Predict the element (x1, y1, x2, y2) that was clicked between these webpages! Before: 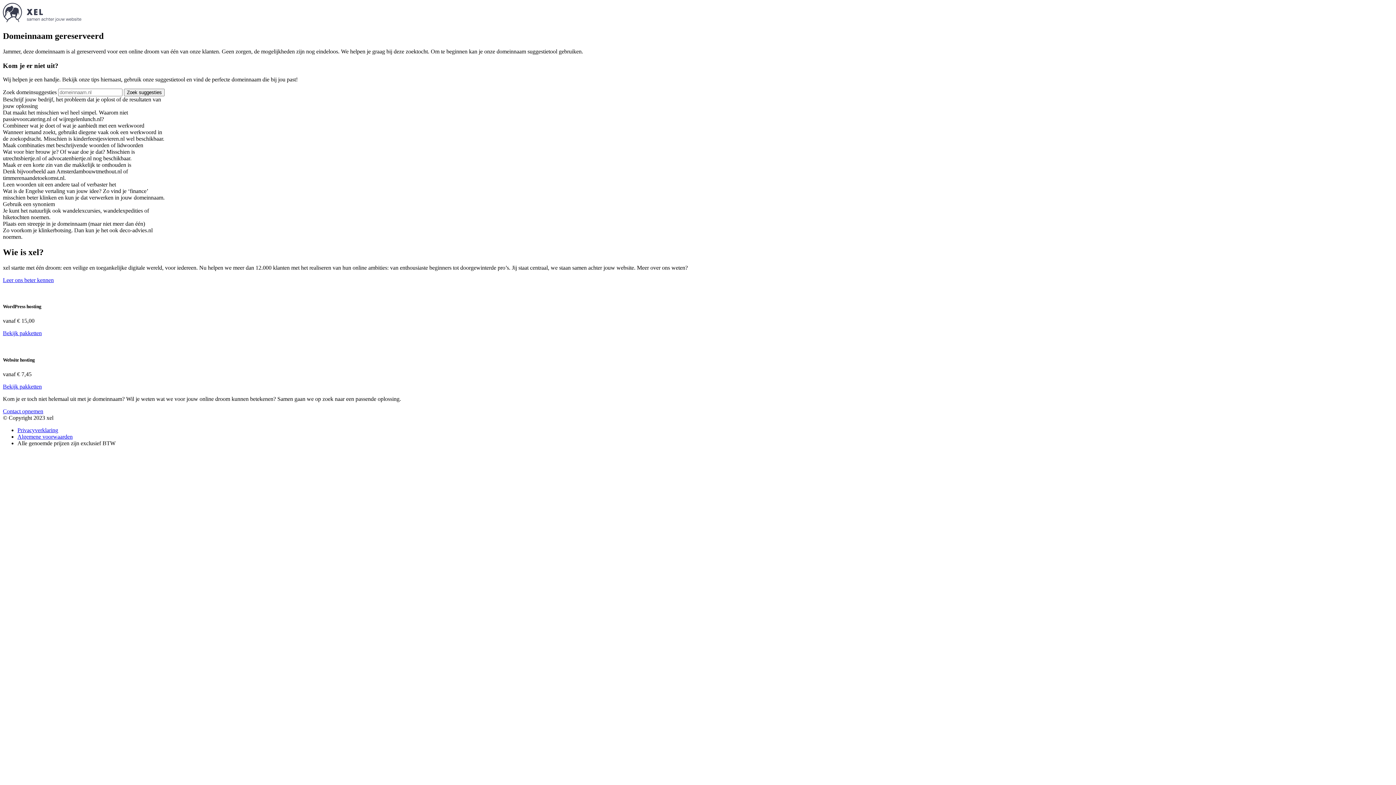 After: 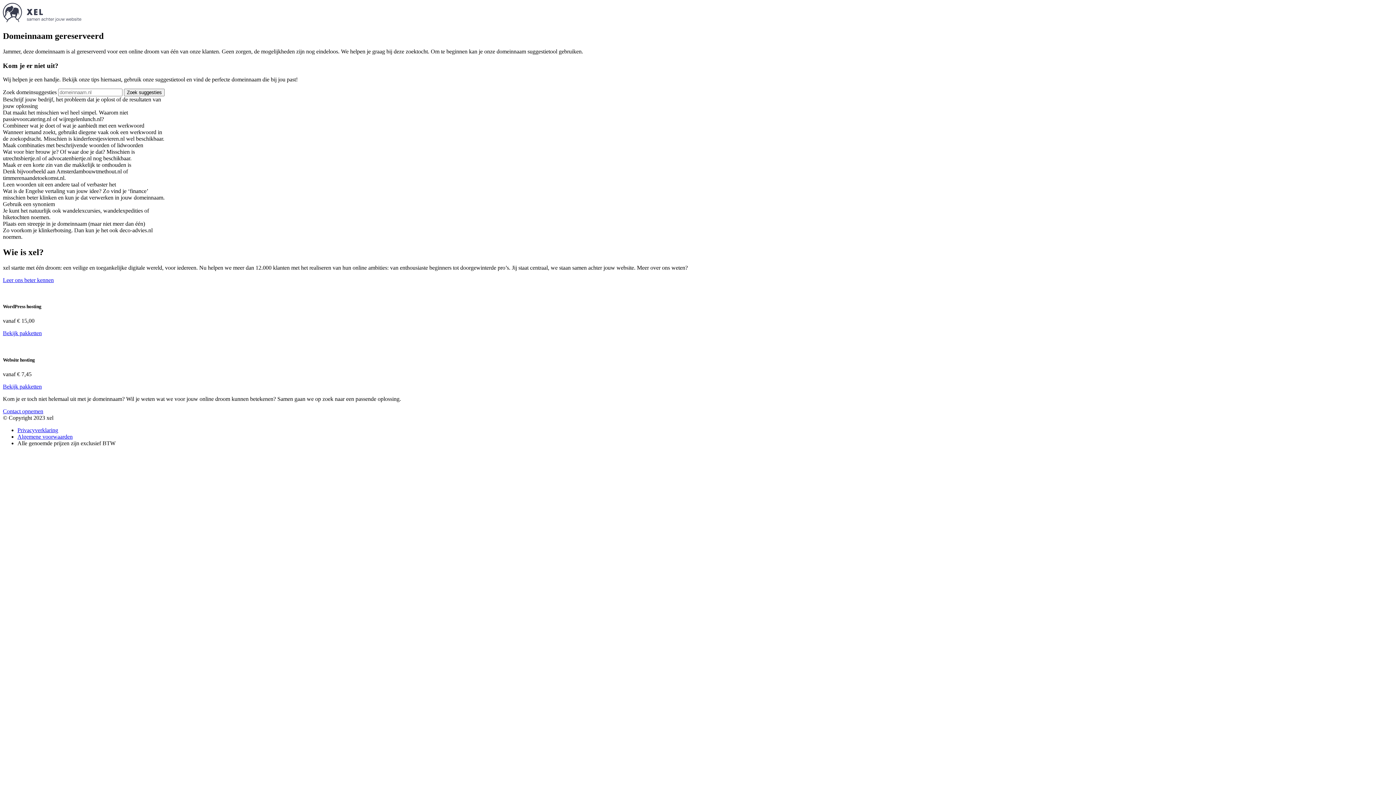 Action: label: Zoek suggesties bbox: (124, 88, 164, 96)